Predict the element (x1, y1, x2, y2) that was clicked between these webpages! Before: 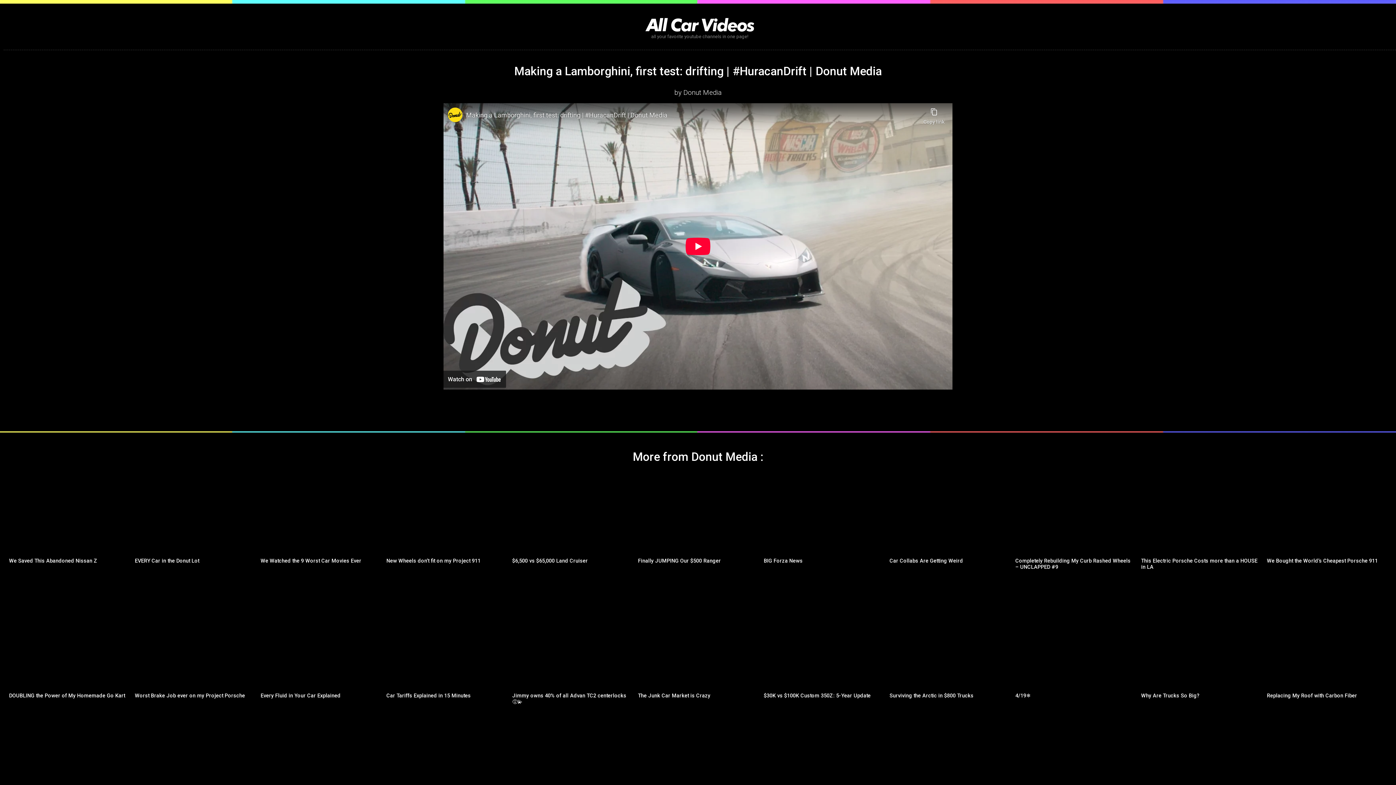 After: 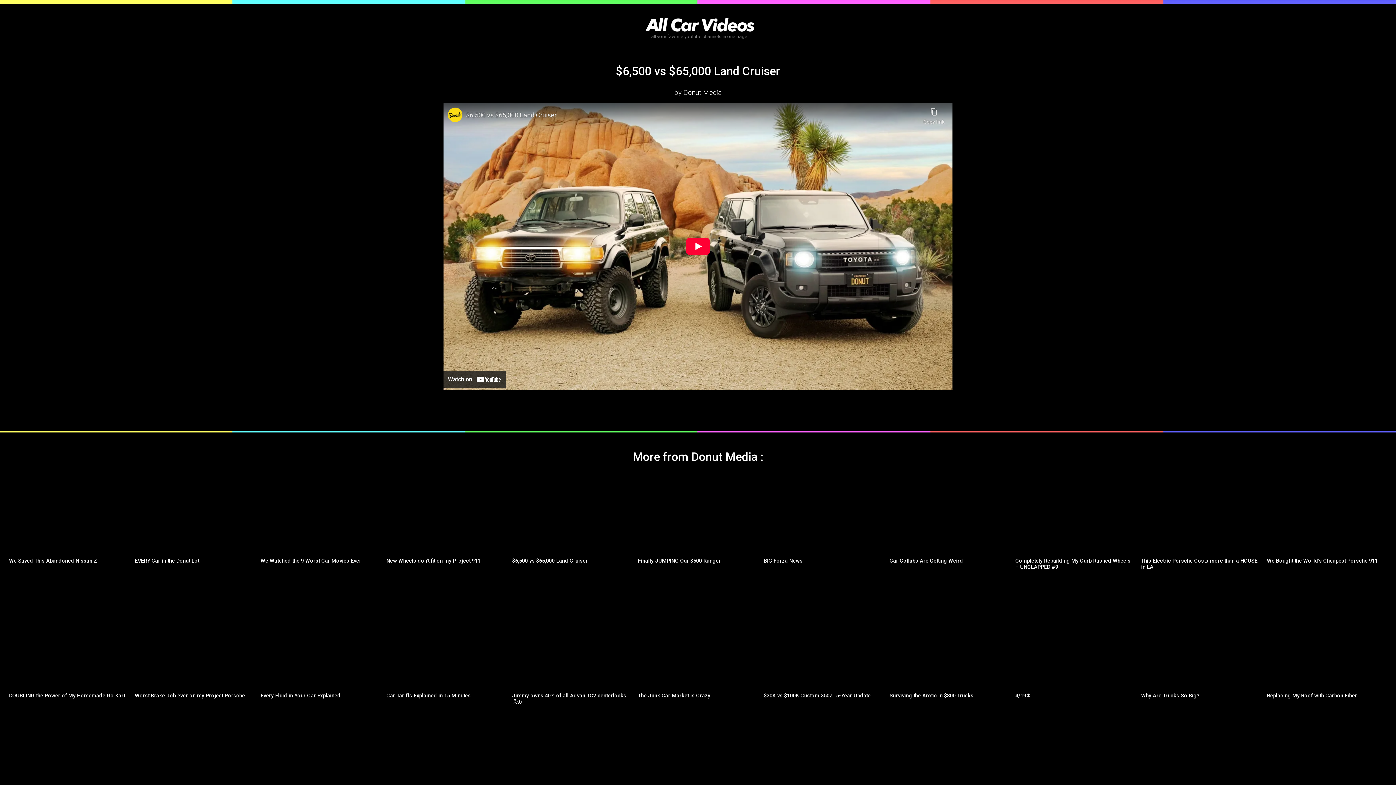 Action: bbox: (510, 481, 634, 566) label: $6,500 vs $65,000 Land Cruiser